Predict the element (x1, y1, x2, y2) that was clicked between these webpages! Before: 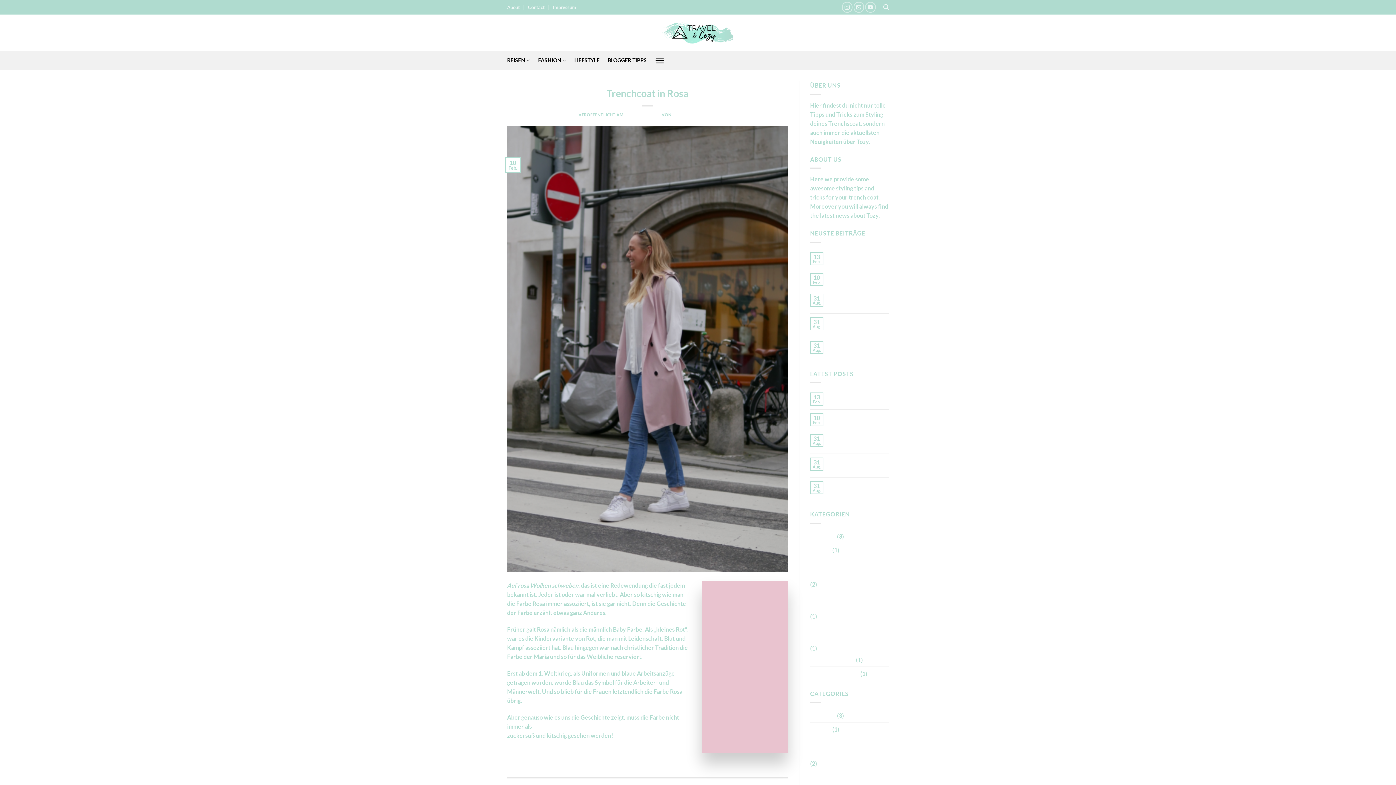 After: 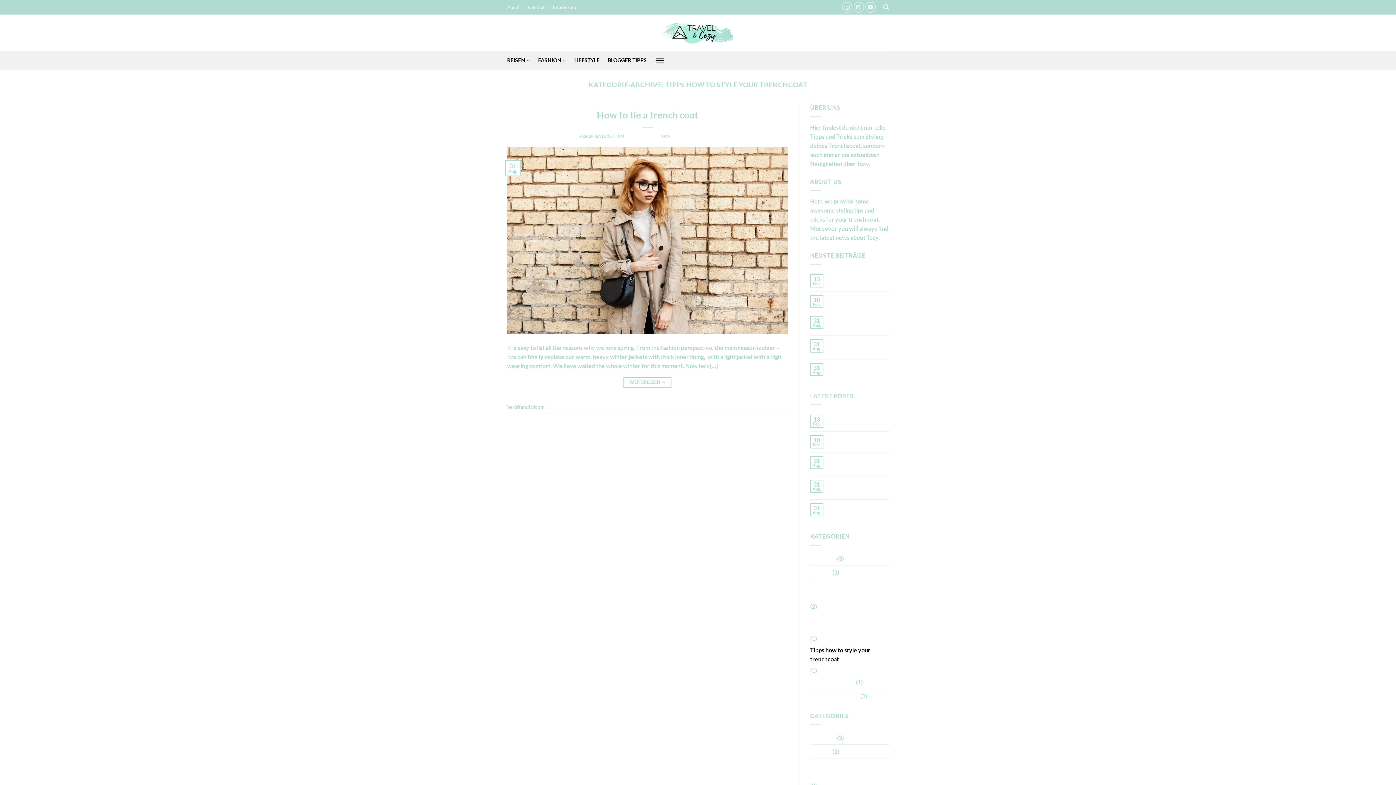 Action: label: Tipps how to style your trenchcoat bbox: (810, 621, 889, 643)